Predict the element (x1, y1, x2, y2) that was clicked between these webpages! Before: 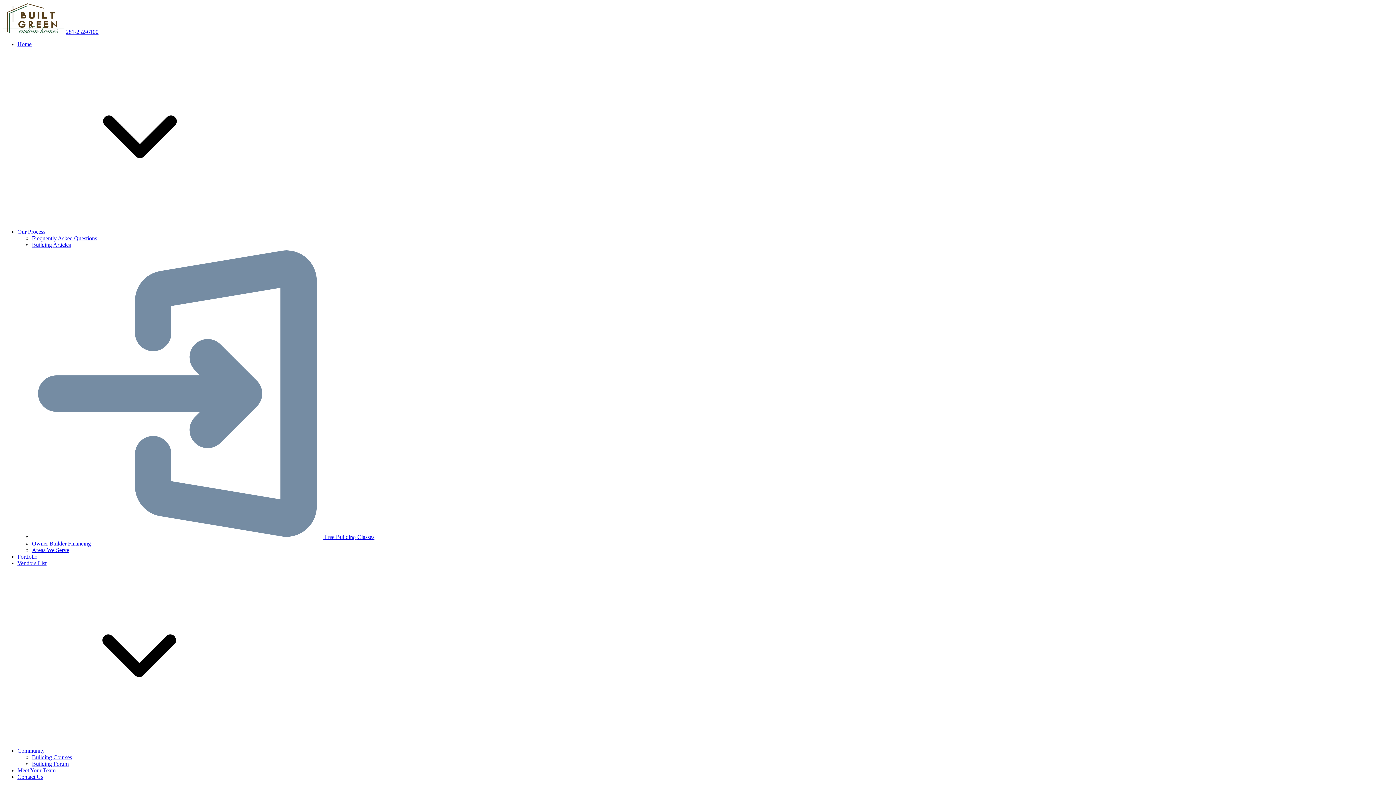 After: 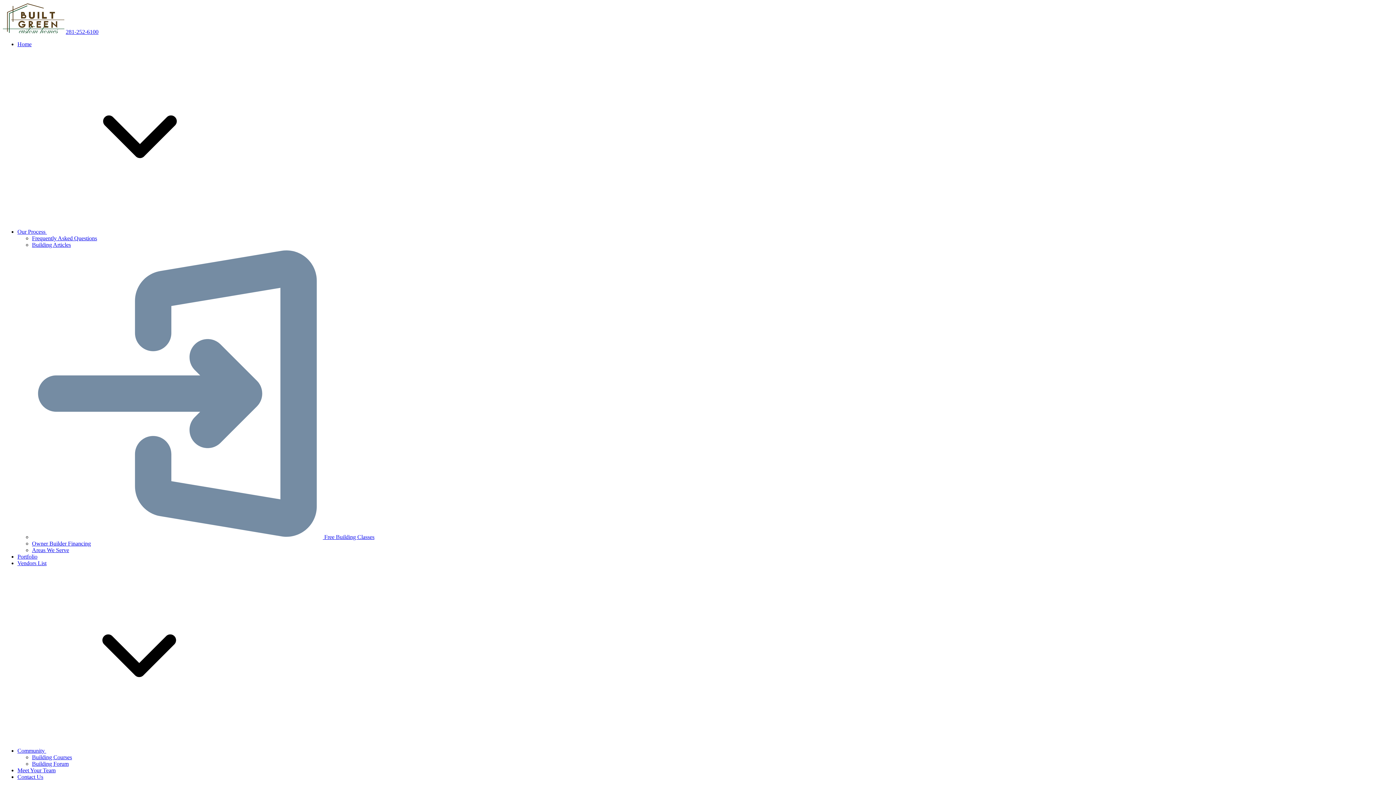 Action: bbox: (17, 767, 55, 773) label: Meet Your Team